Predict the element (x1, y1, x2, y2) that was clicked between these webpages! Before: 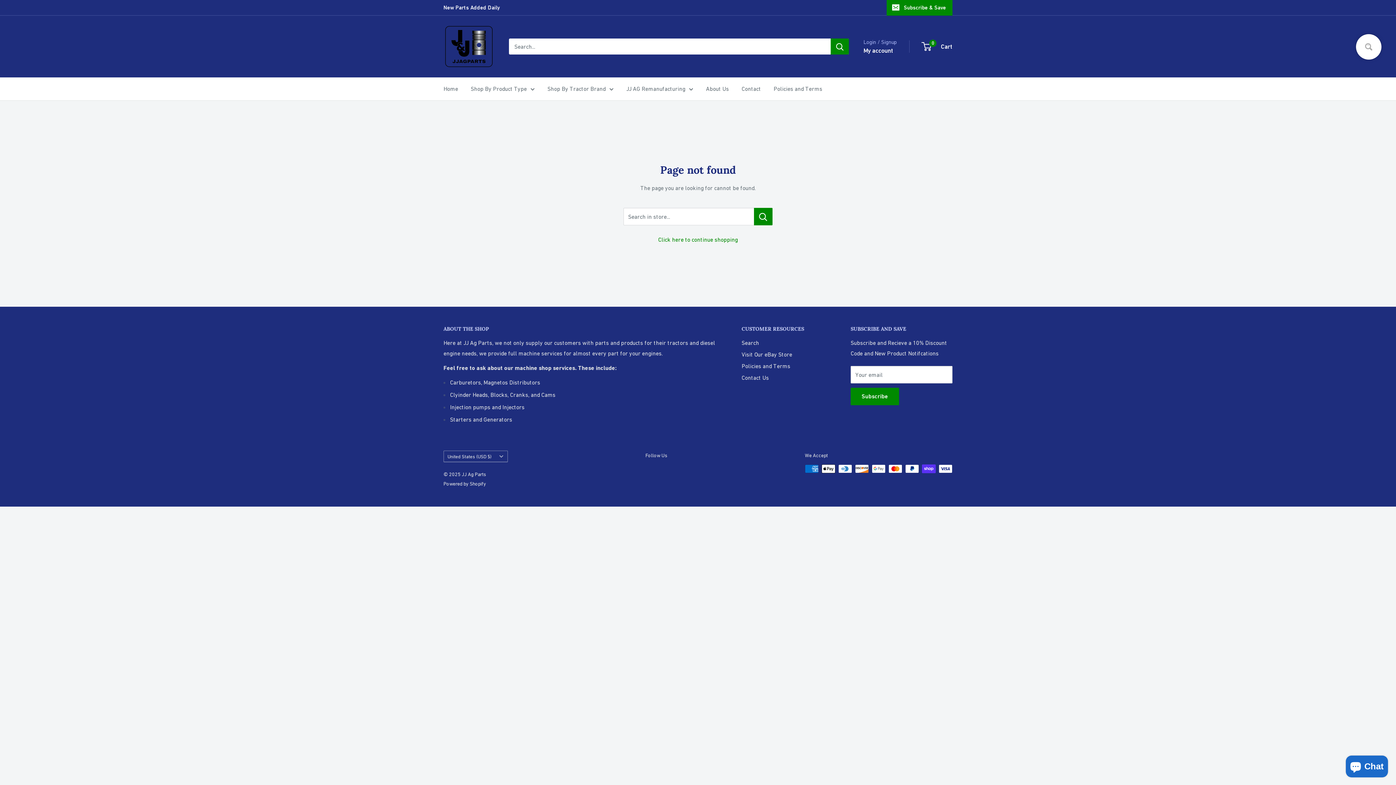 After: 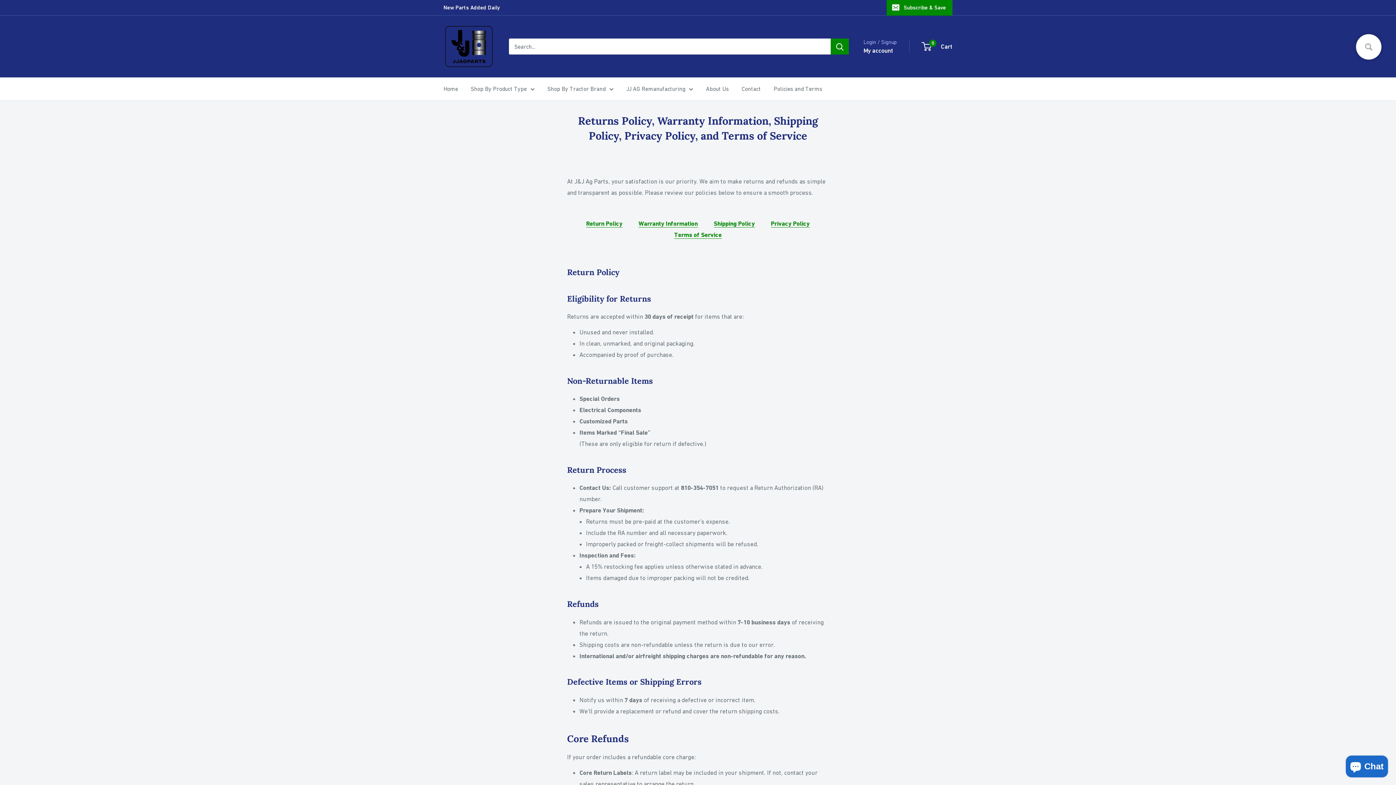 Action: label: Policies and Terms bbox: (741, 360, 825, 371)